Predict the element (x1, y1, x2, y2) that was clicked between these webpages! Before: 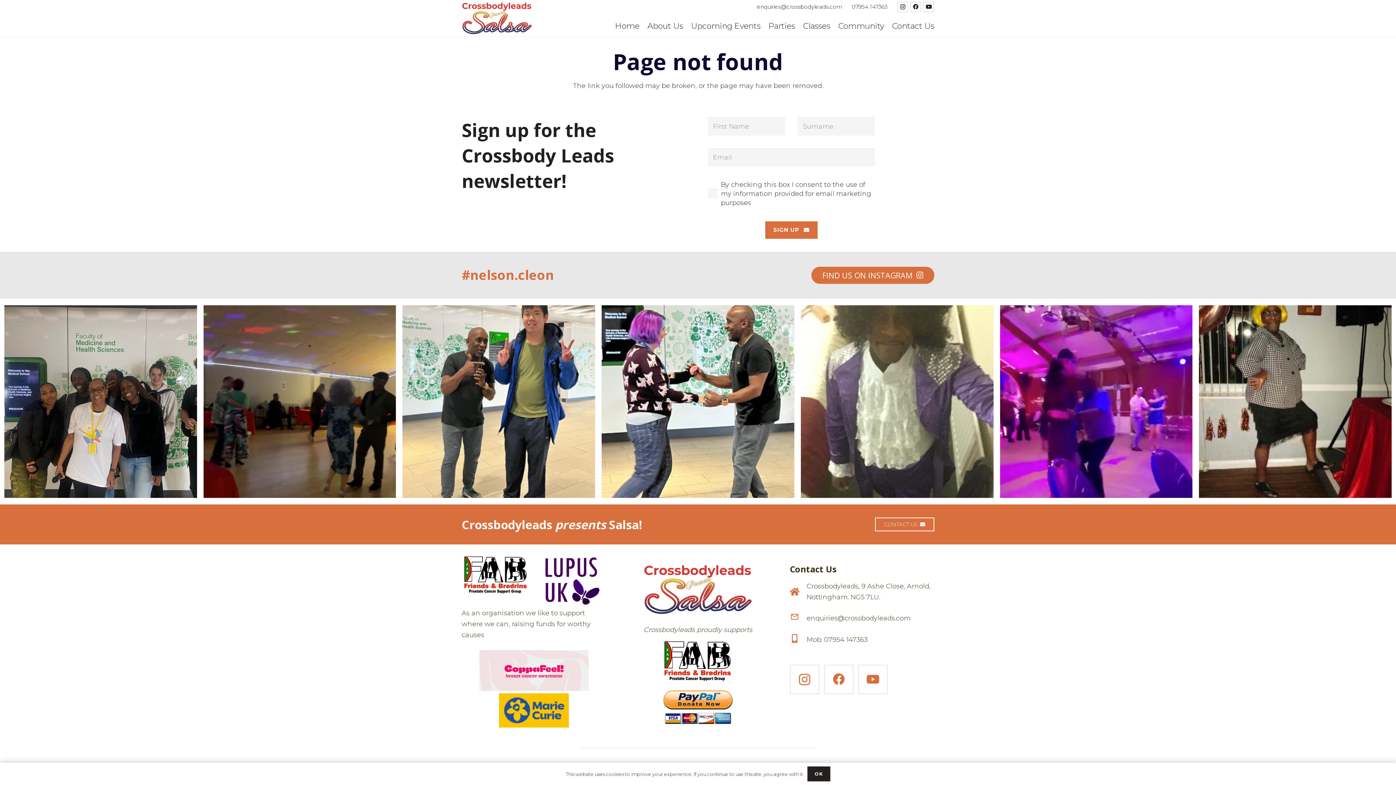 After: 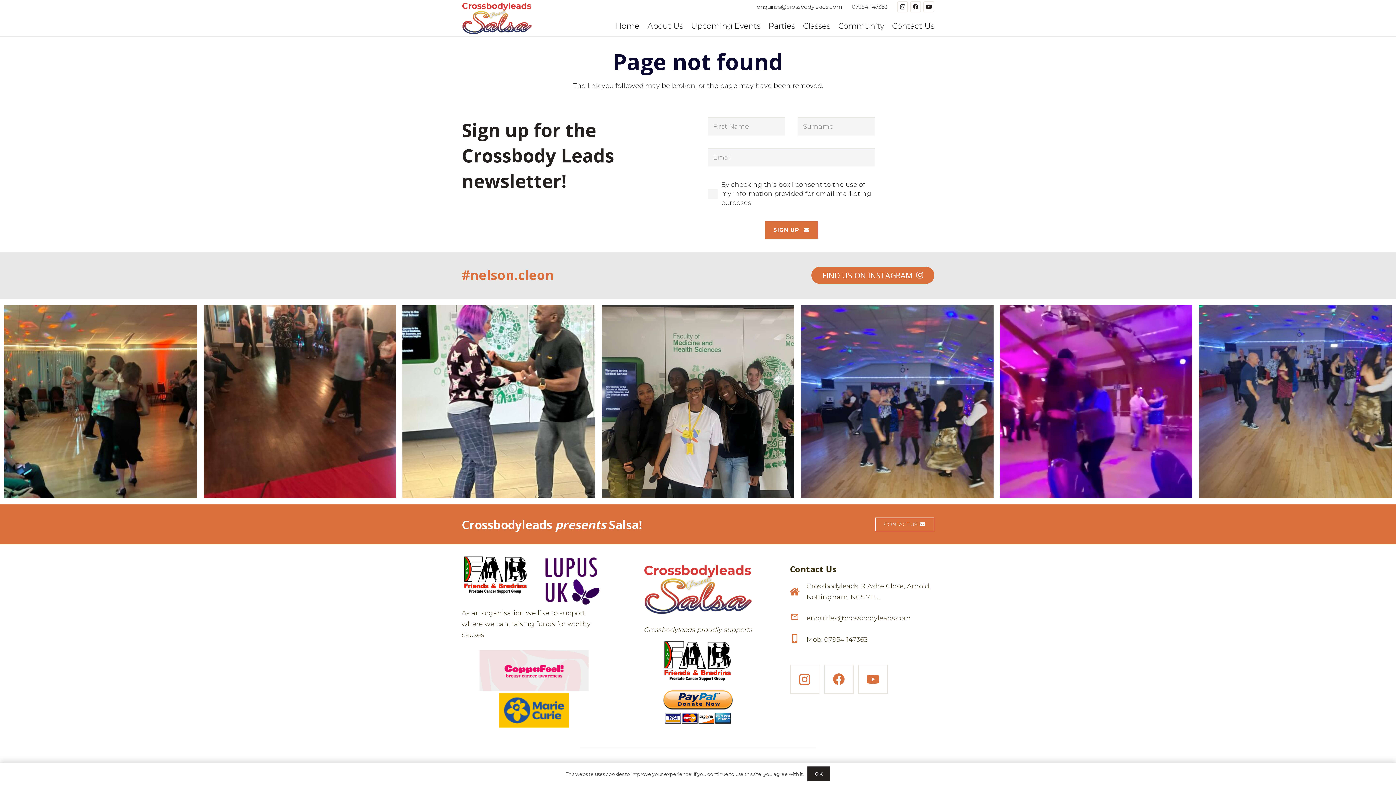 Action: bbox: (875, 517, 934, 531) label: CONTACT US